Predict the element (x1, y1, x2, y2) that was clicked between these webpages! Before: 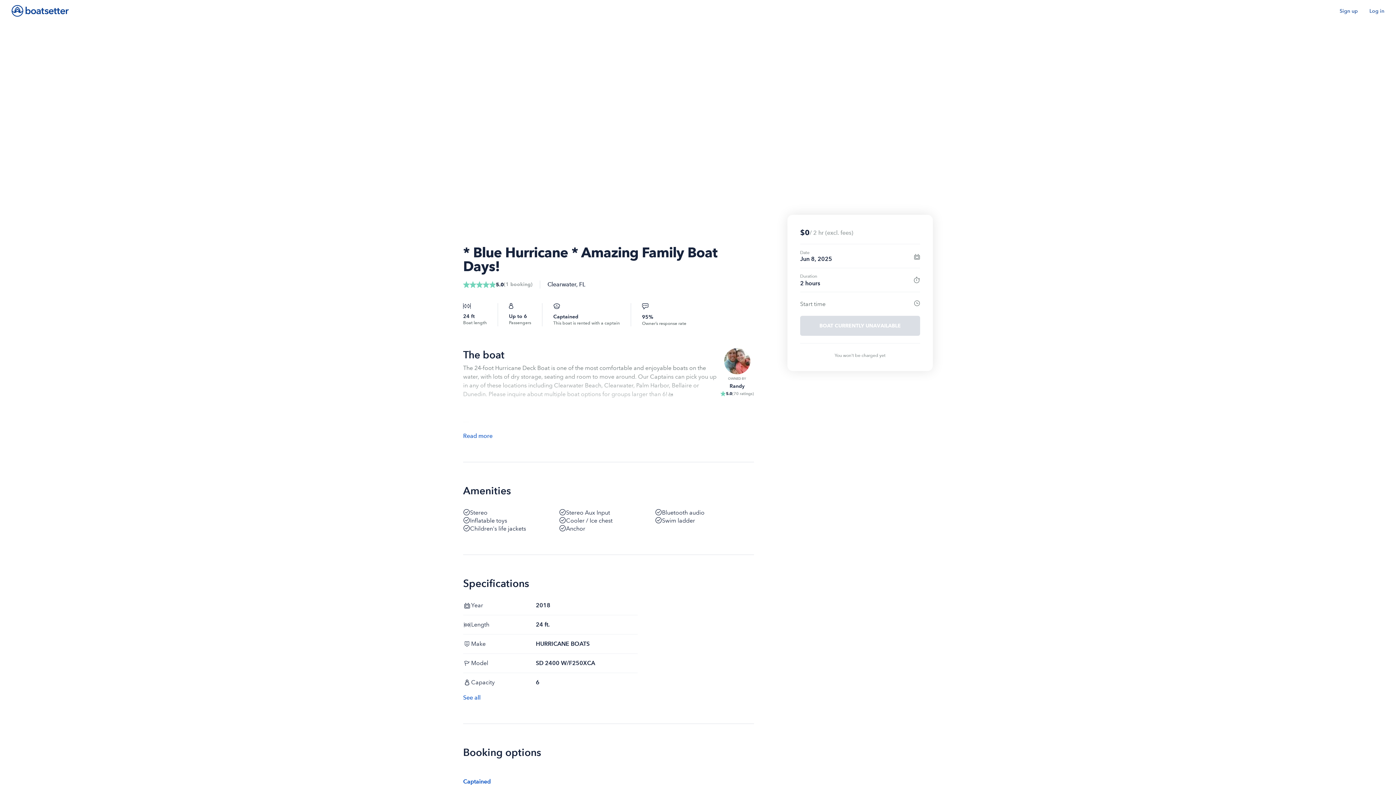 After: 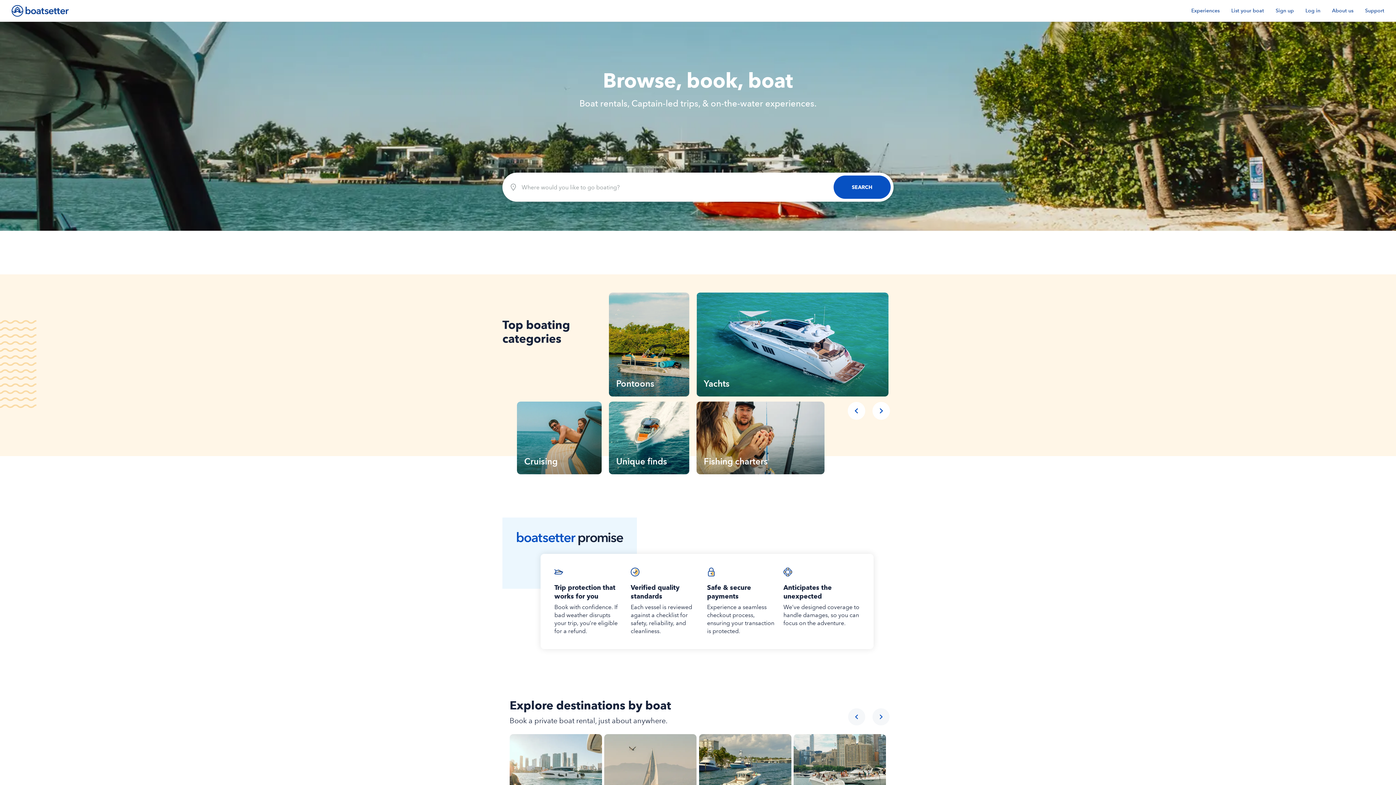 Action: bbox: (11, 5, 68, 16)